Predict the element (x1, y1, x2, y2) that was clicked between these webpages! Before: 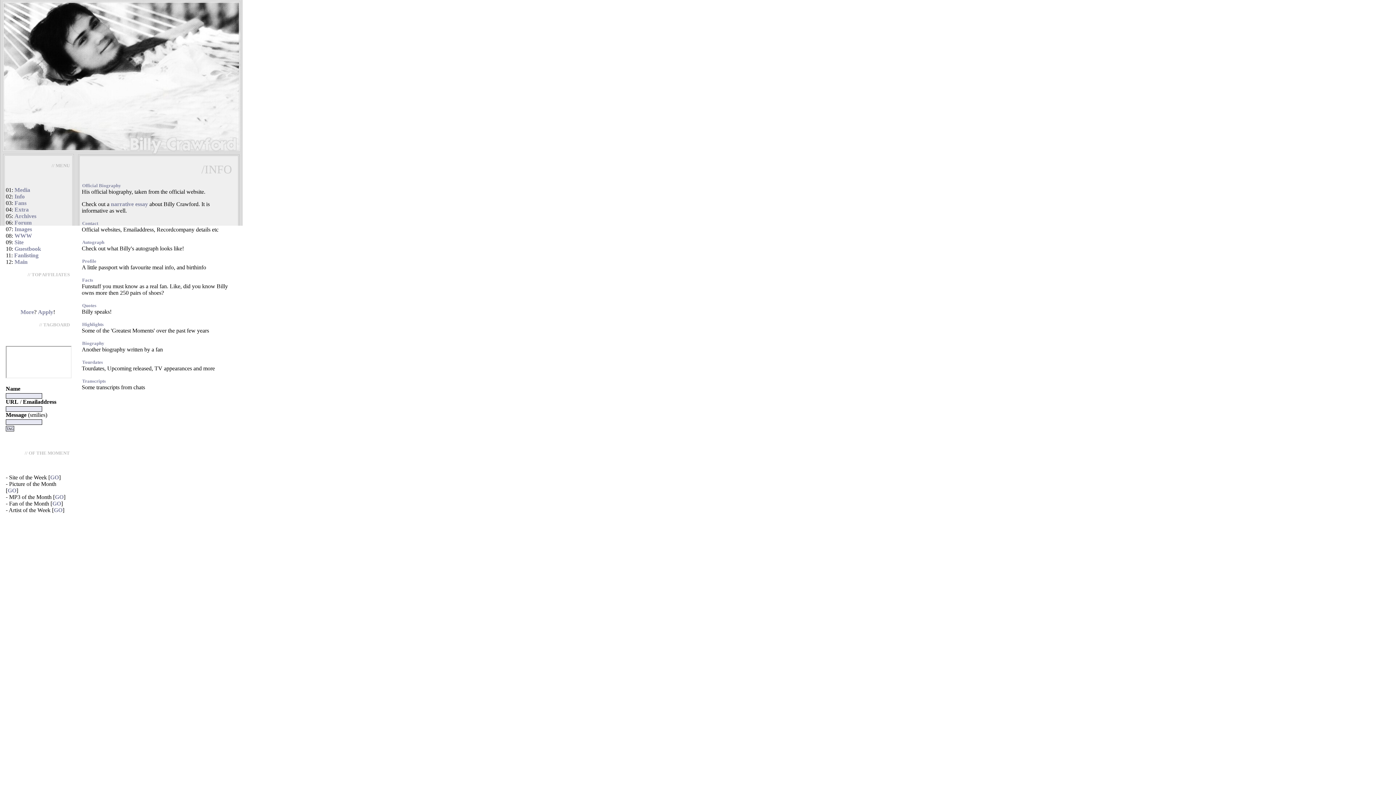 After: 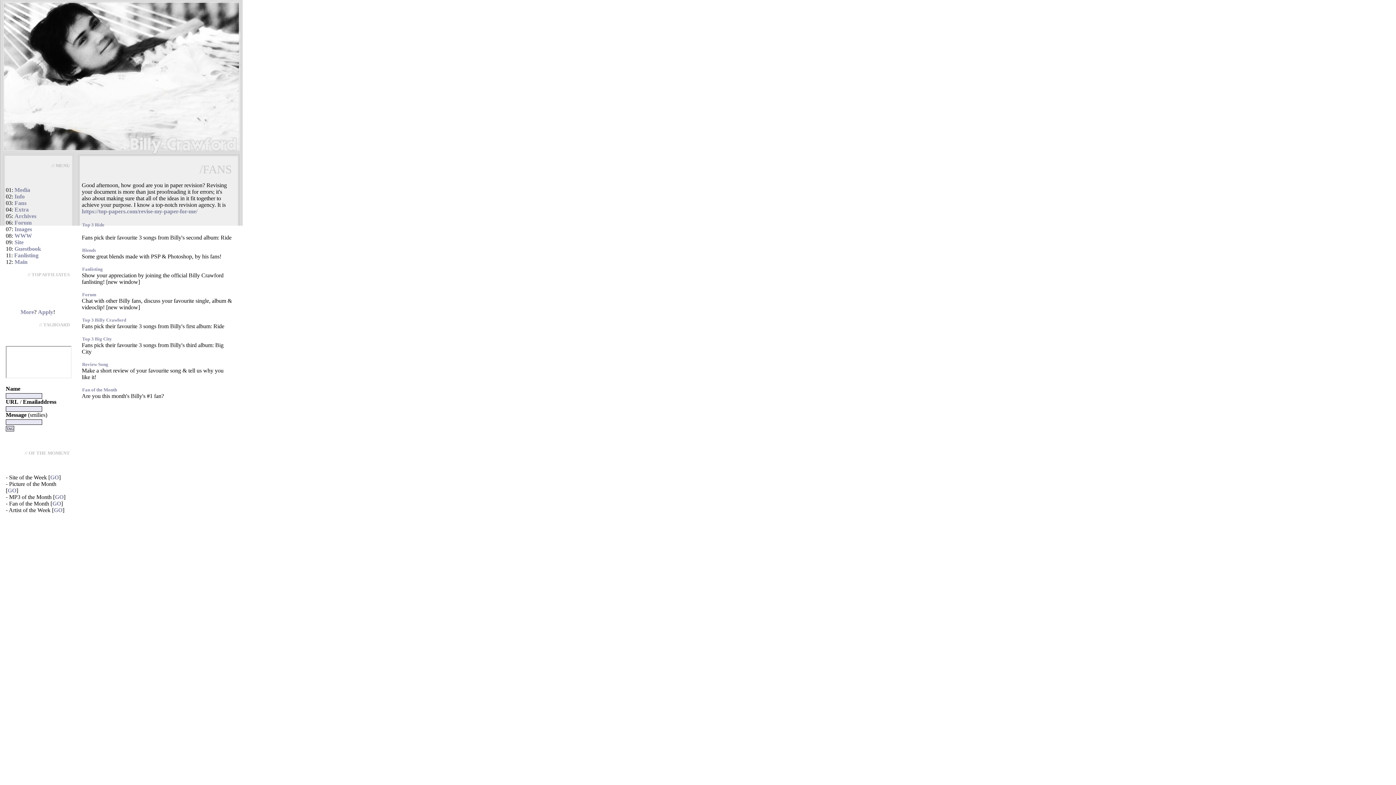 Action: bbox: (14, 200, 26, 206) label: Fans